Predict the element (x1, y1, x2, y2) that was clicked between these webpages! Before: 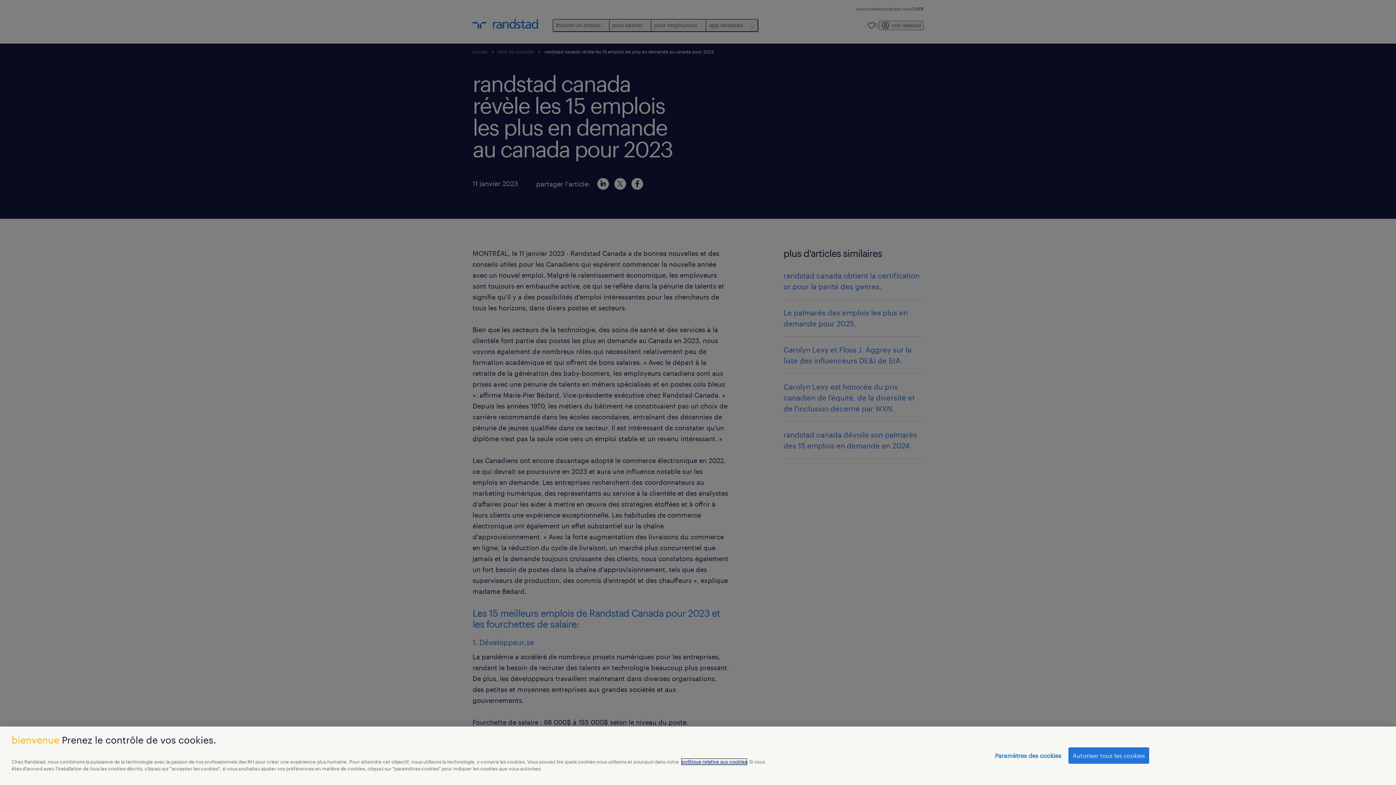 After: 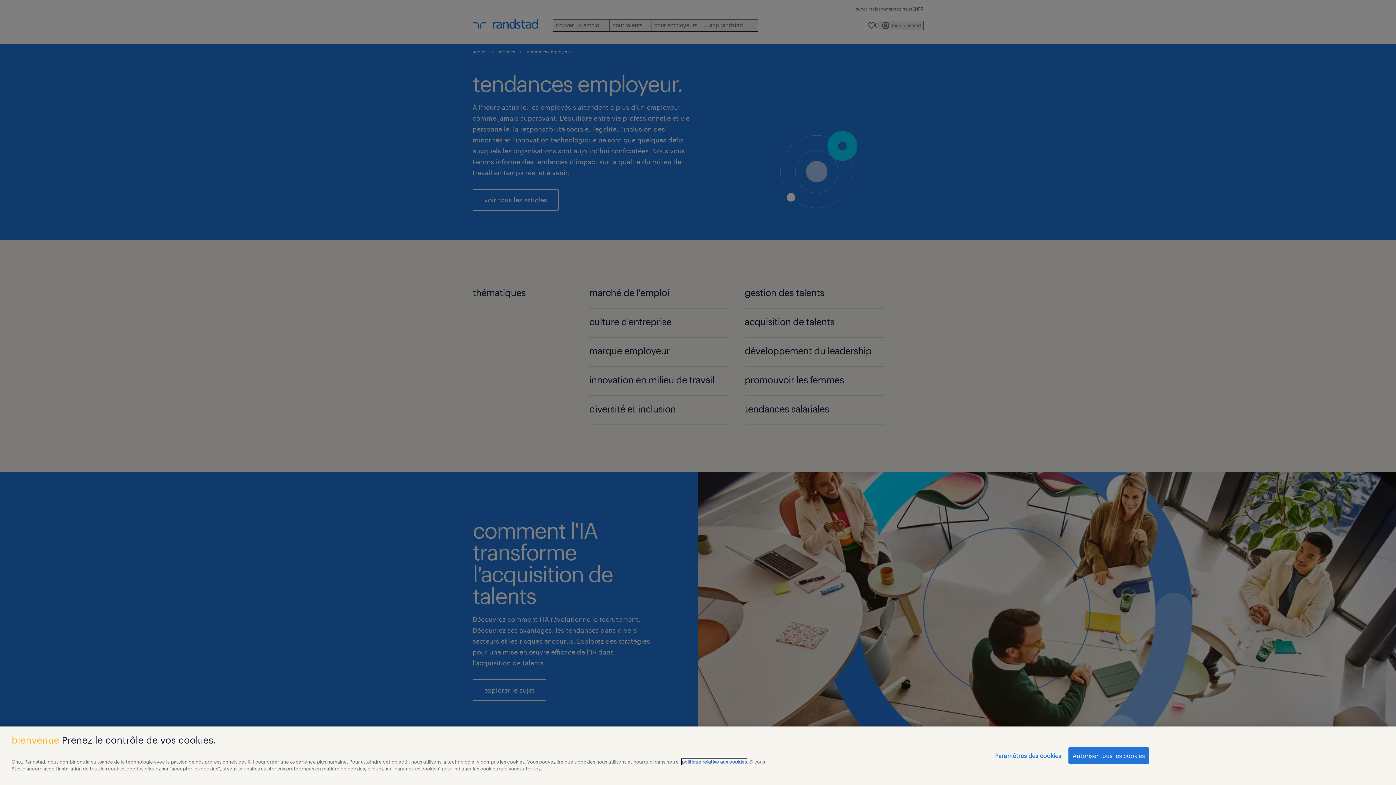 Action: bbox: (681, 759, 746, 765) label: politique relative aux cookies